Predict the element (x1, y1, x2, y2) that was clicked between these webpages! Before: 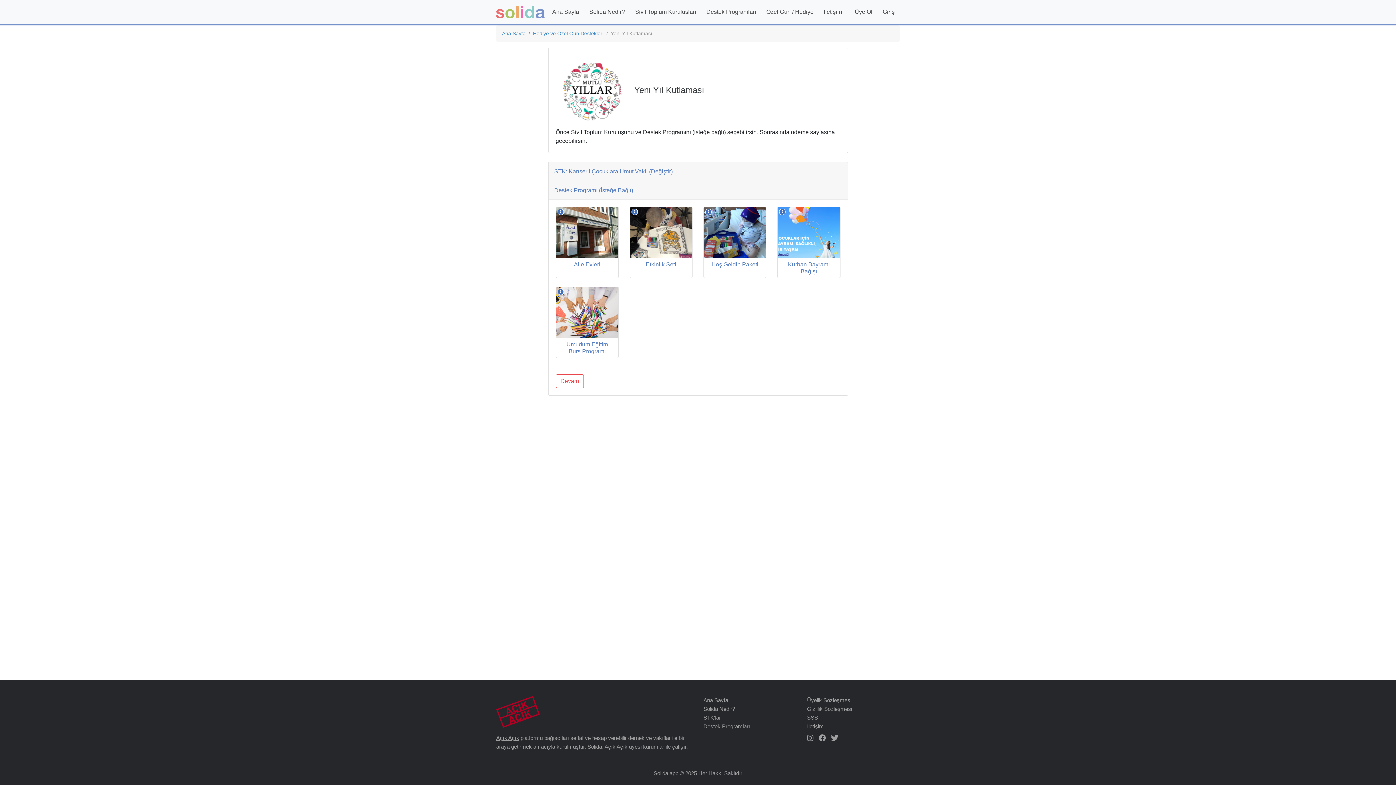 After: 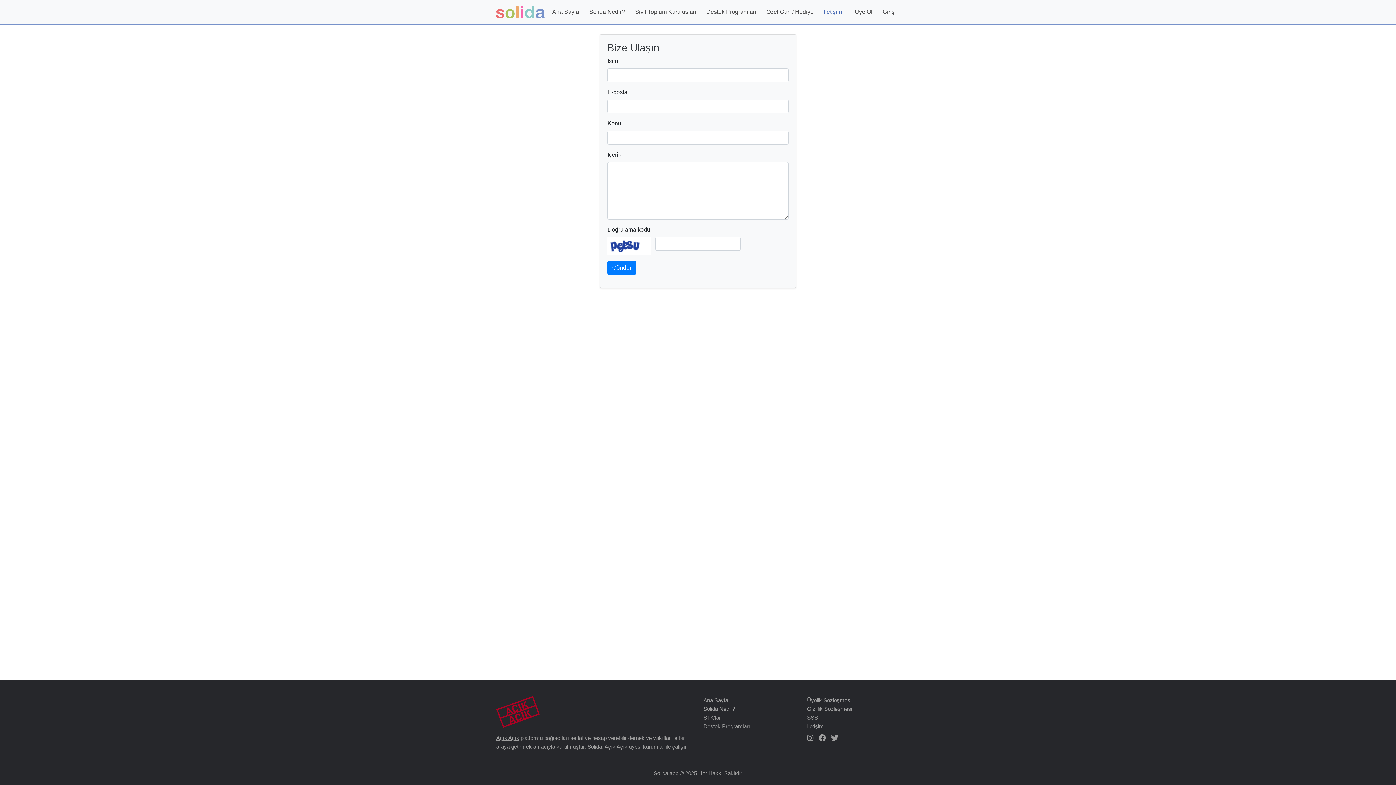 Action: bbox: (807, 723, 824, 729) label: İletişim